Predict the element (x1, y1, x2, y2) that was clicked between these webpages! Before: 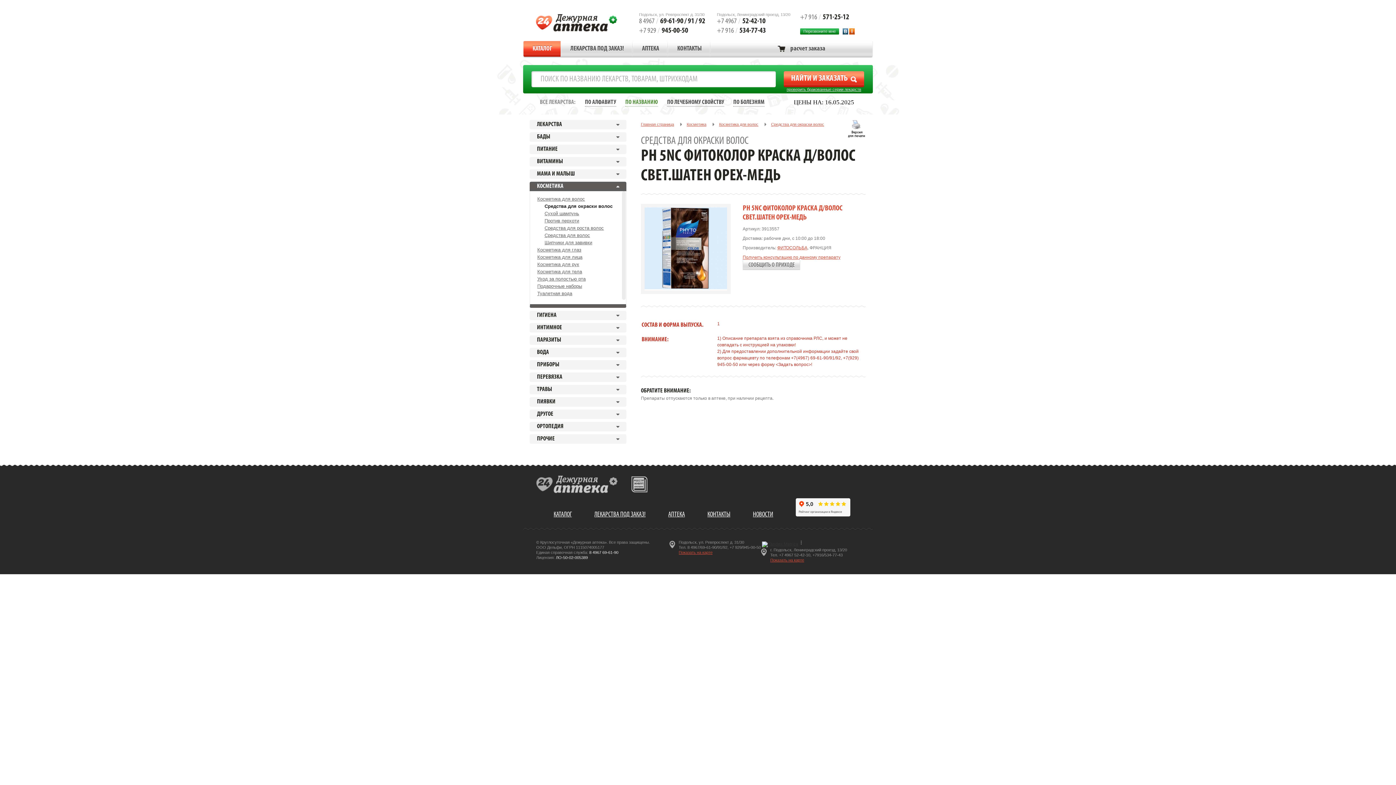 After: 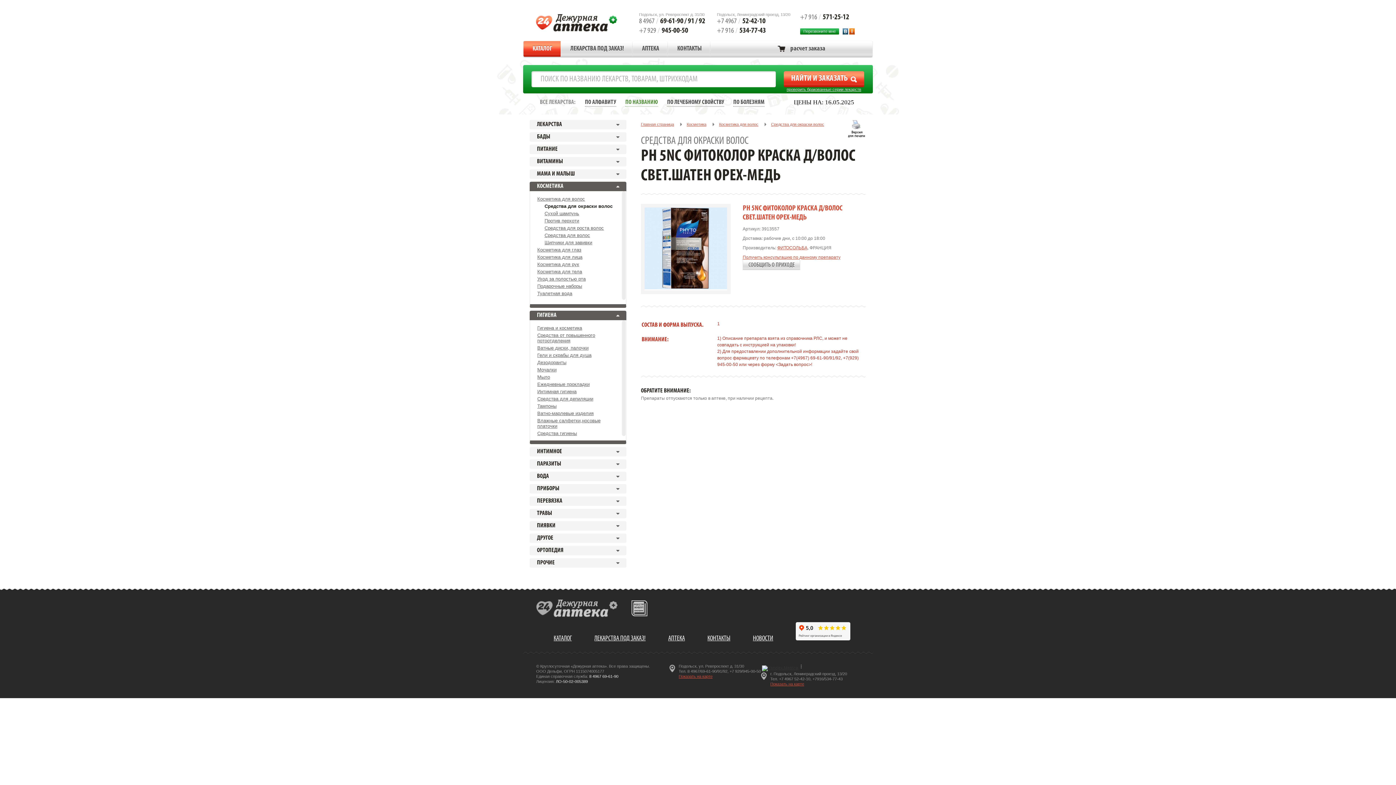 Action: label: ГИГИЕНА bbox: (529, 310, 626, 320)